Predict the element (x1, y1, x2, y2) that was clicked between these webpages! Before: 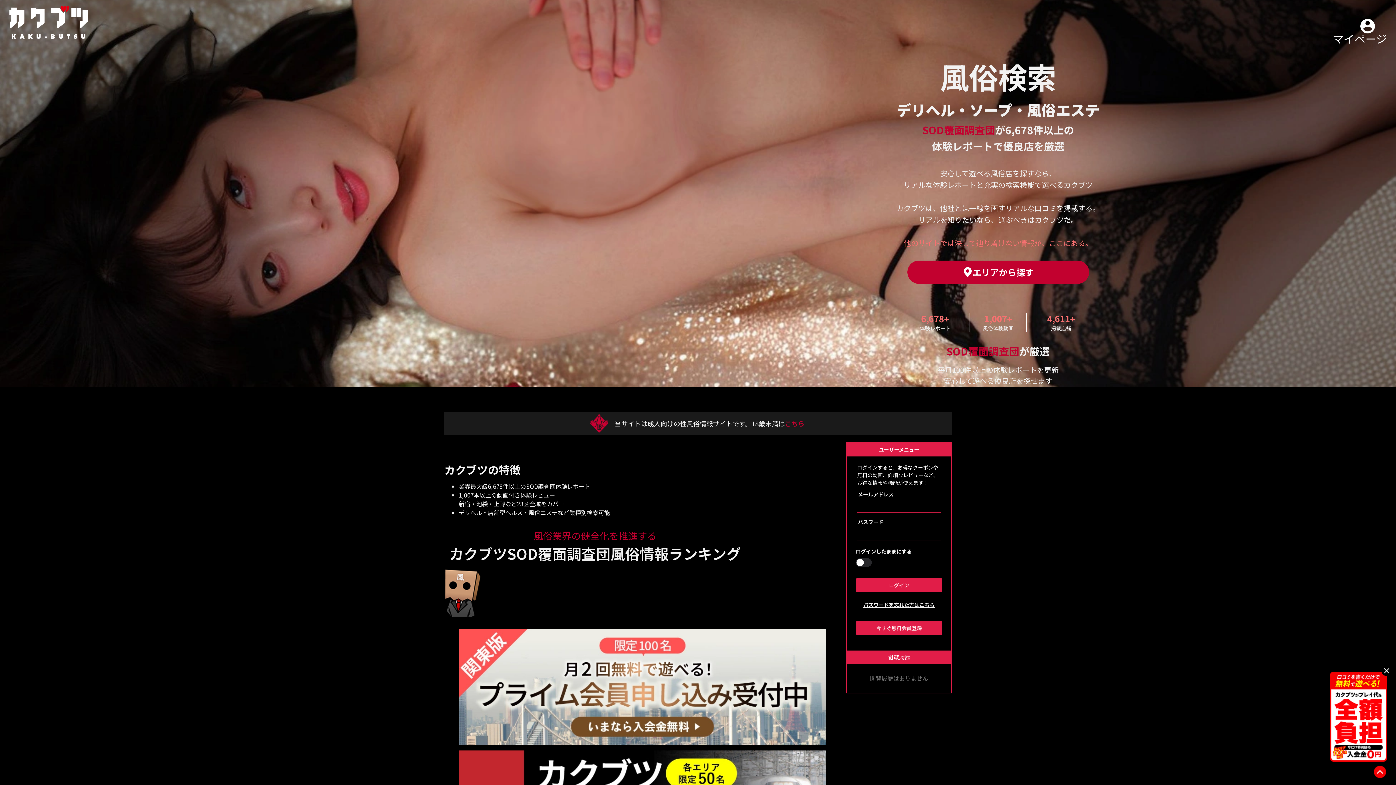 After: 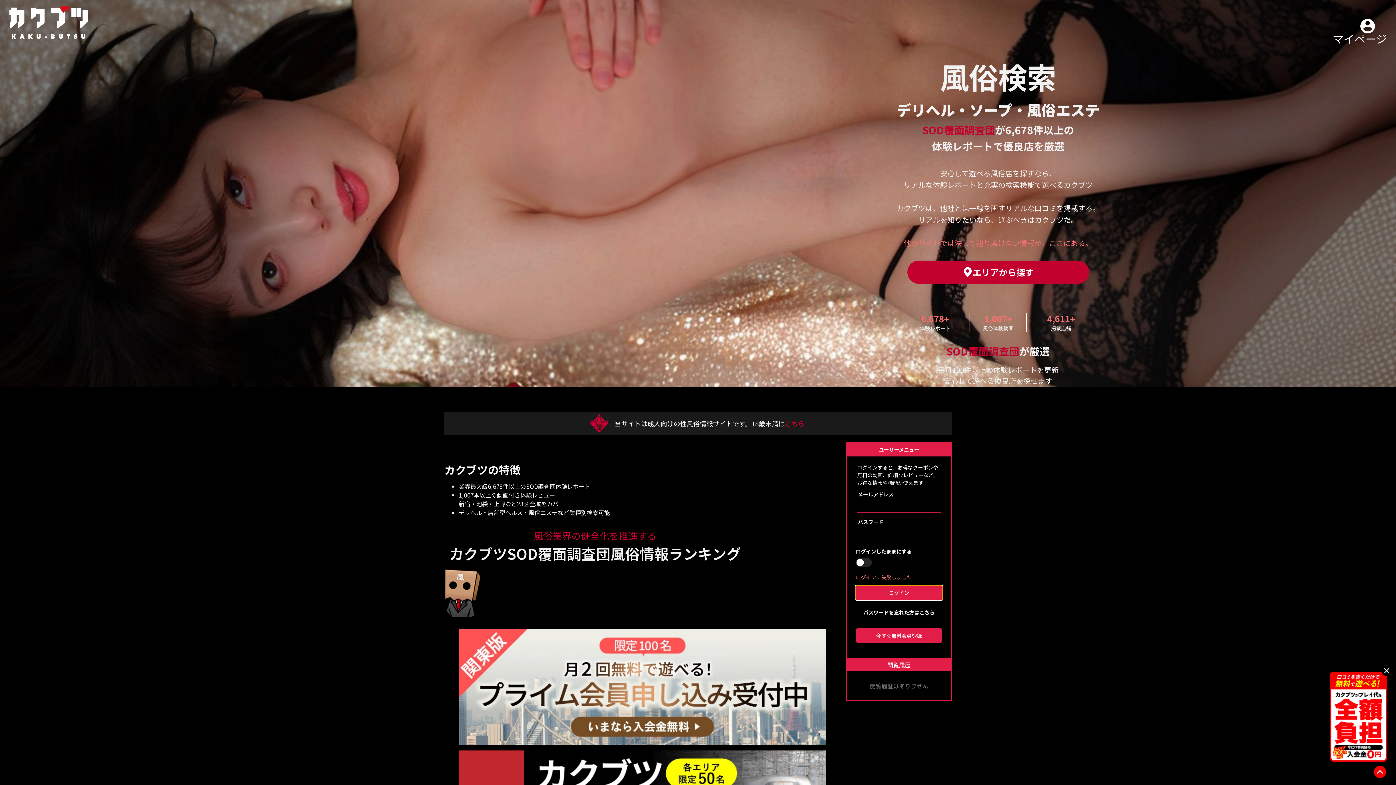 Action: bbox: (856, 578, 942, 592) label: ログイン